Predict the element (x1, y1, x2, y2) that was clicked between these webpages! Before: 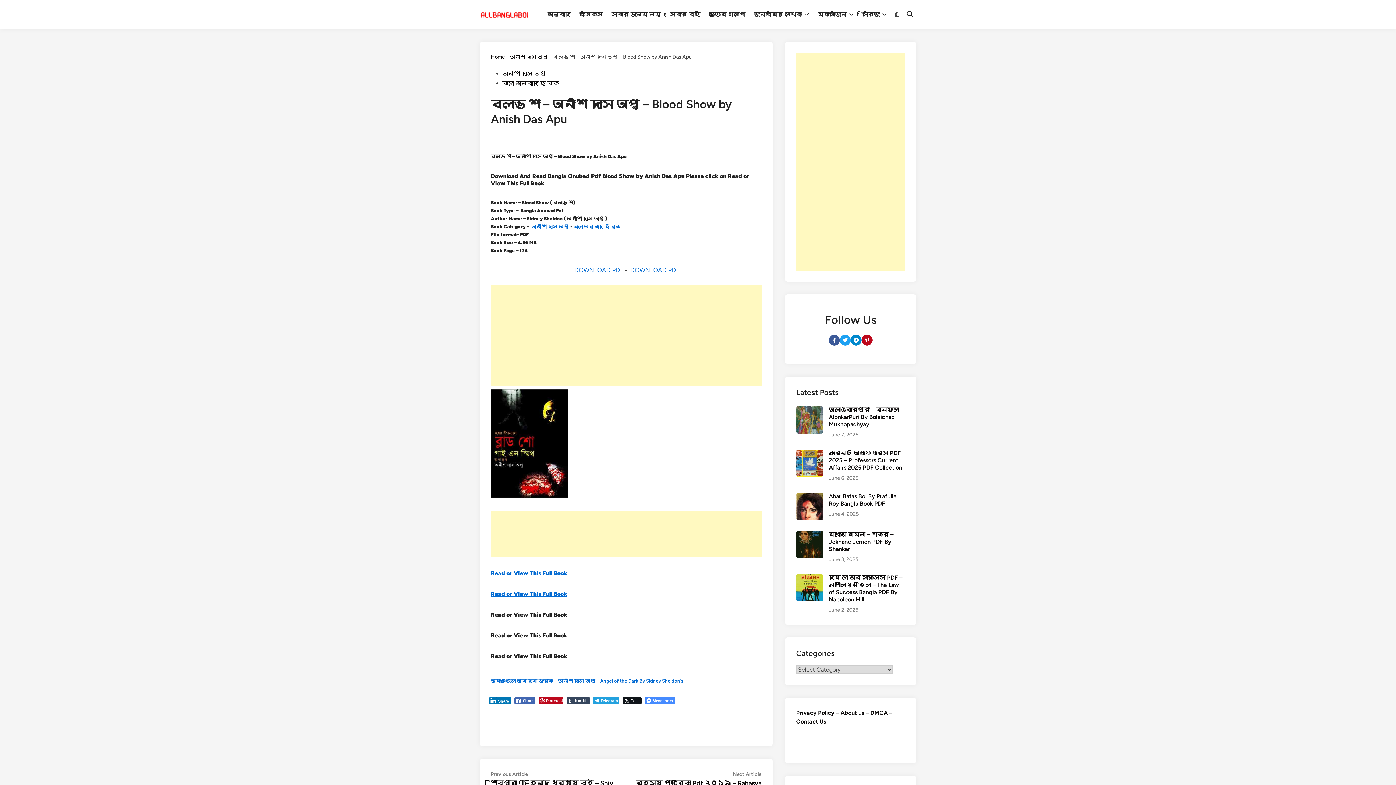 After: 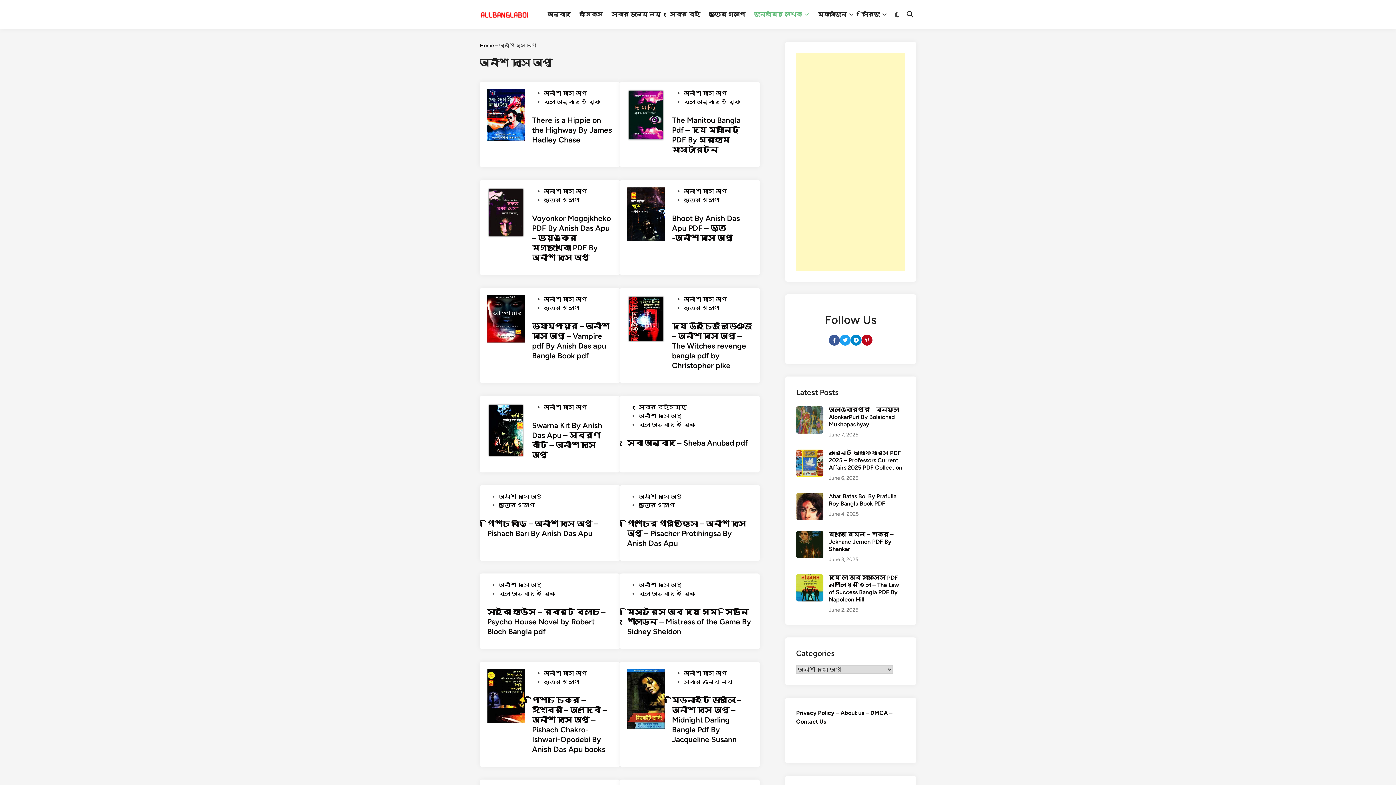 Action: bbox: (502, 70, 546, 77) label: অনীশ দাস অপু